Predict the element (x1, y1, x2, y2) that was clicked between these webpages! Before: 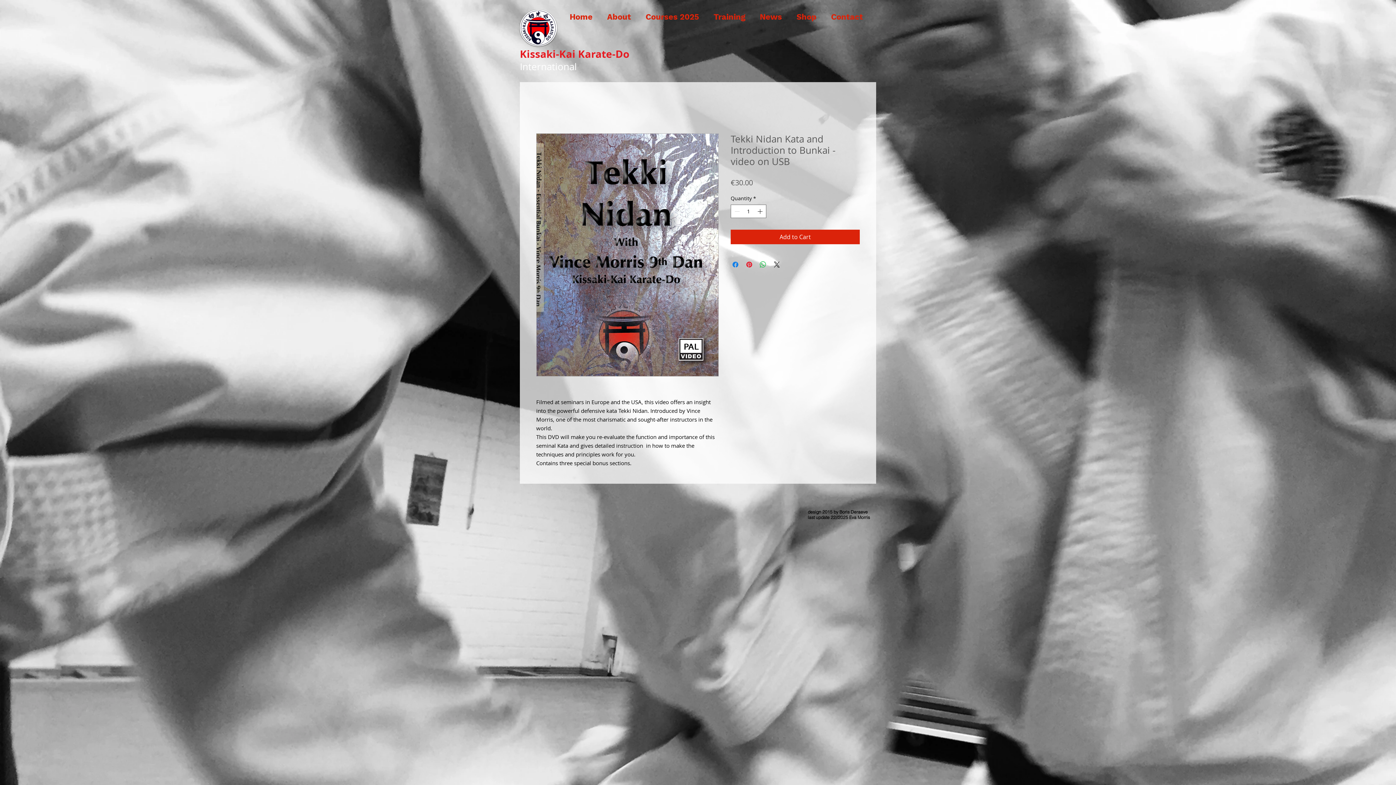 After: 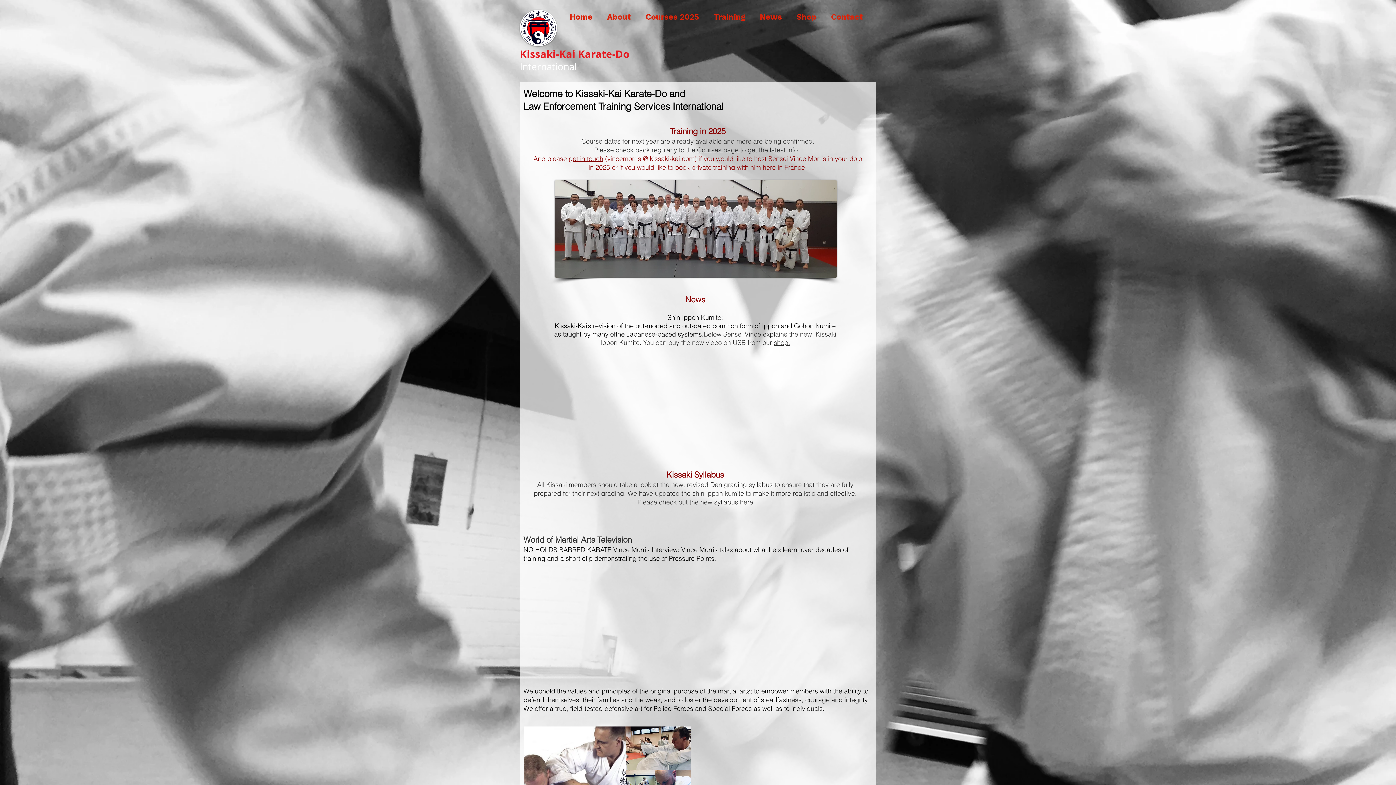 Action: bbox: (559, 9, 597, 24) label: Home